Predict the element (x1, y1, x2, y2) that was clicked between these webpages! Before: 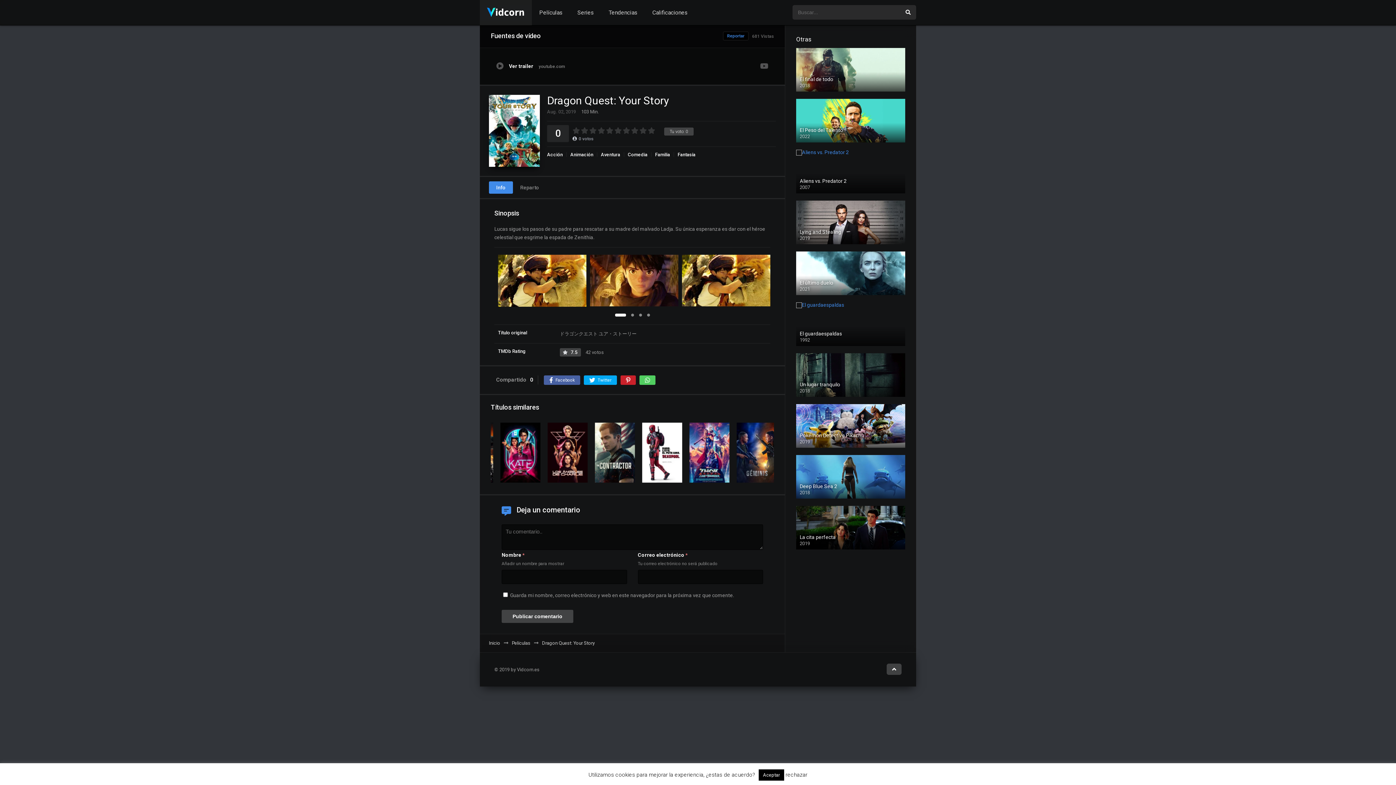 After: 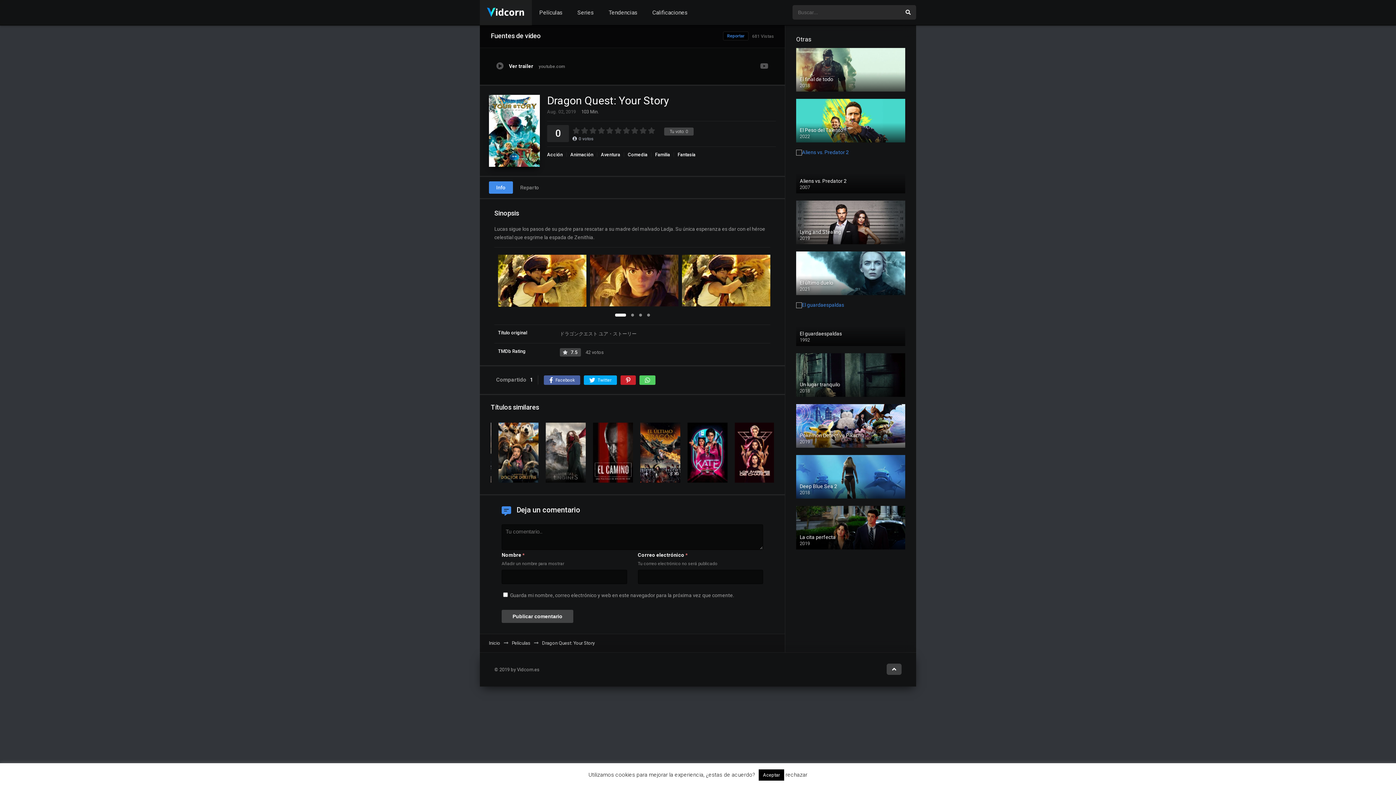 Action: bbox: (620, 375, 636, 384)